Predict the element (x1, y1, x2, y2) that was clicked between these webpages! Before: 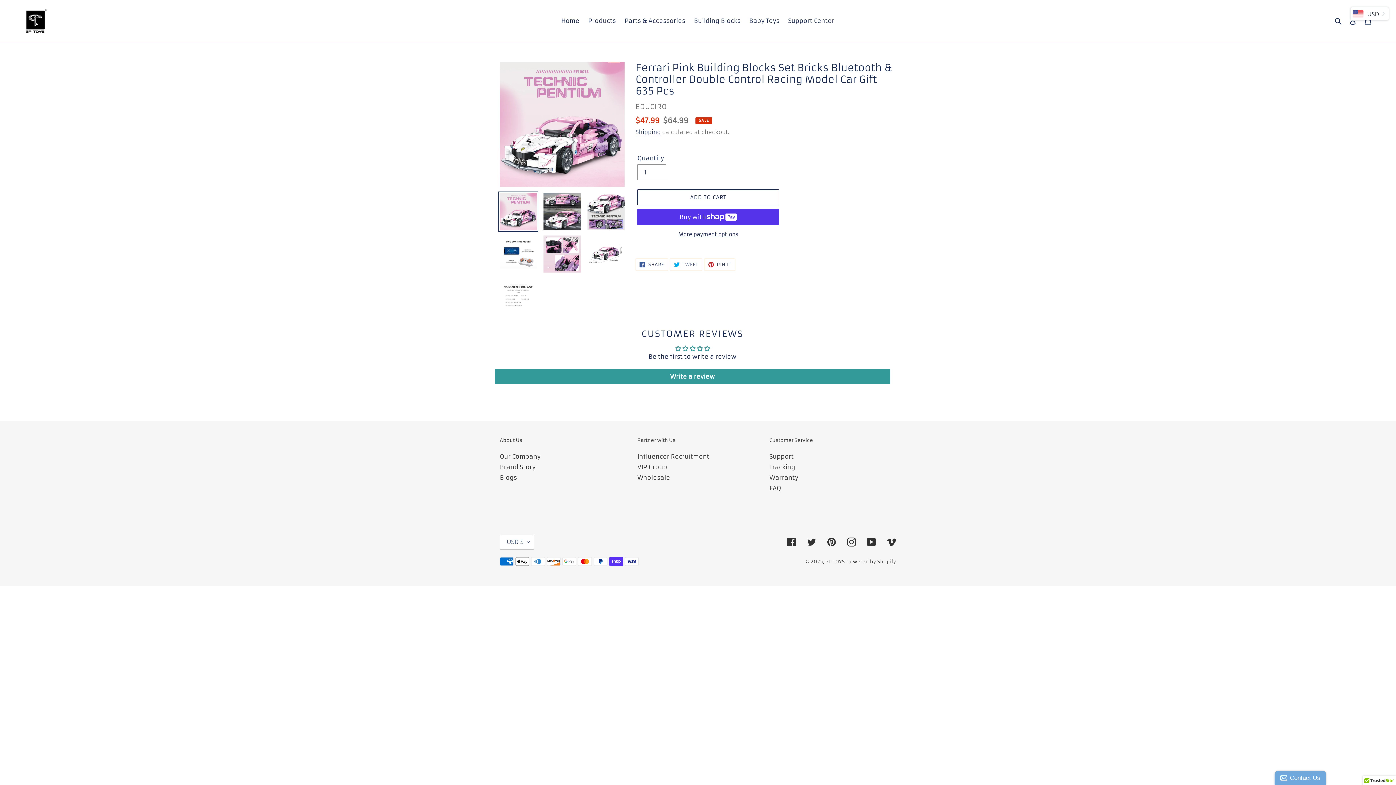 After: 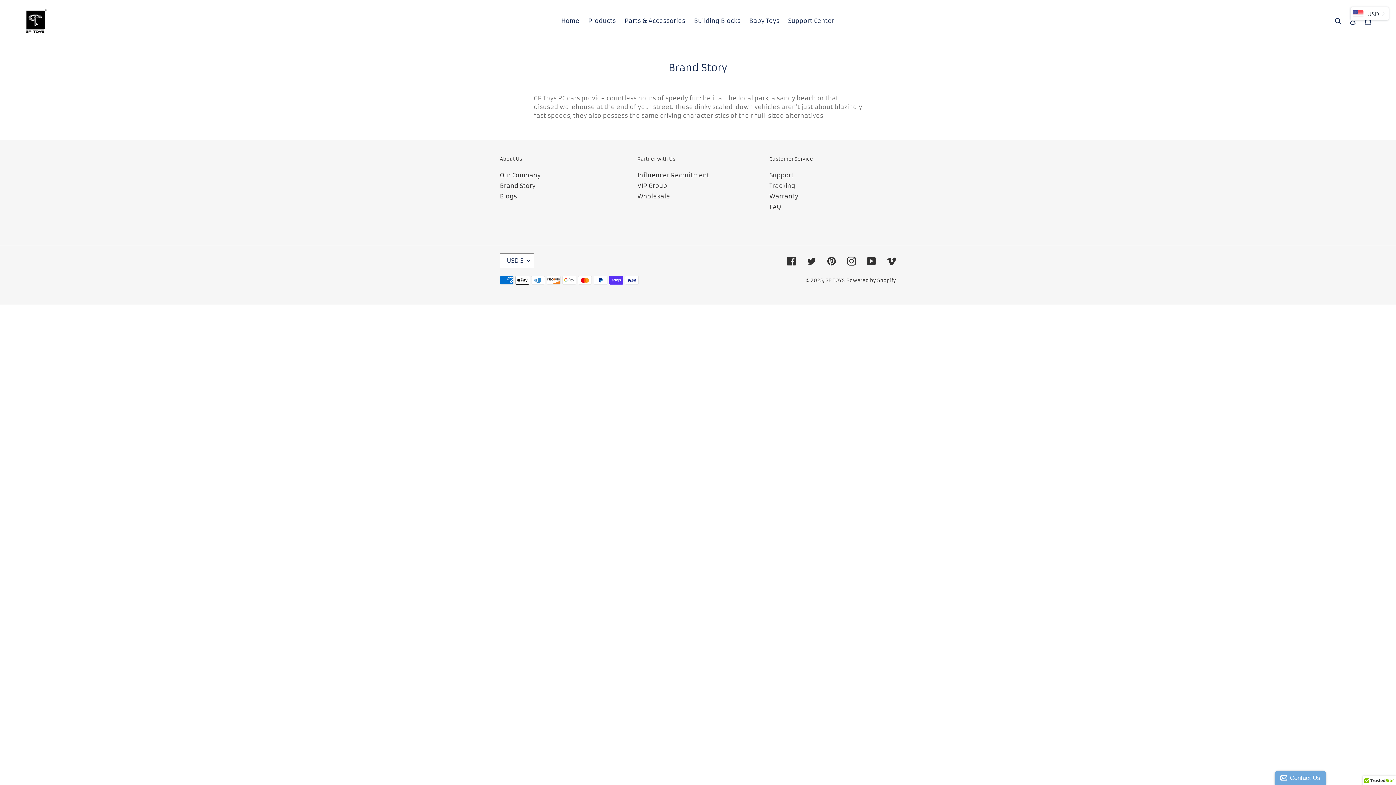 Action: bbox: (500, 463, 535, 470) label: Brand Story